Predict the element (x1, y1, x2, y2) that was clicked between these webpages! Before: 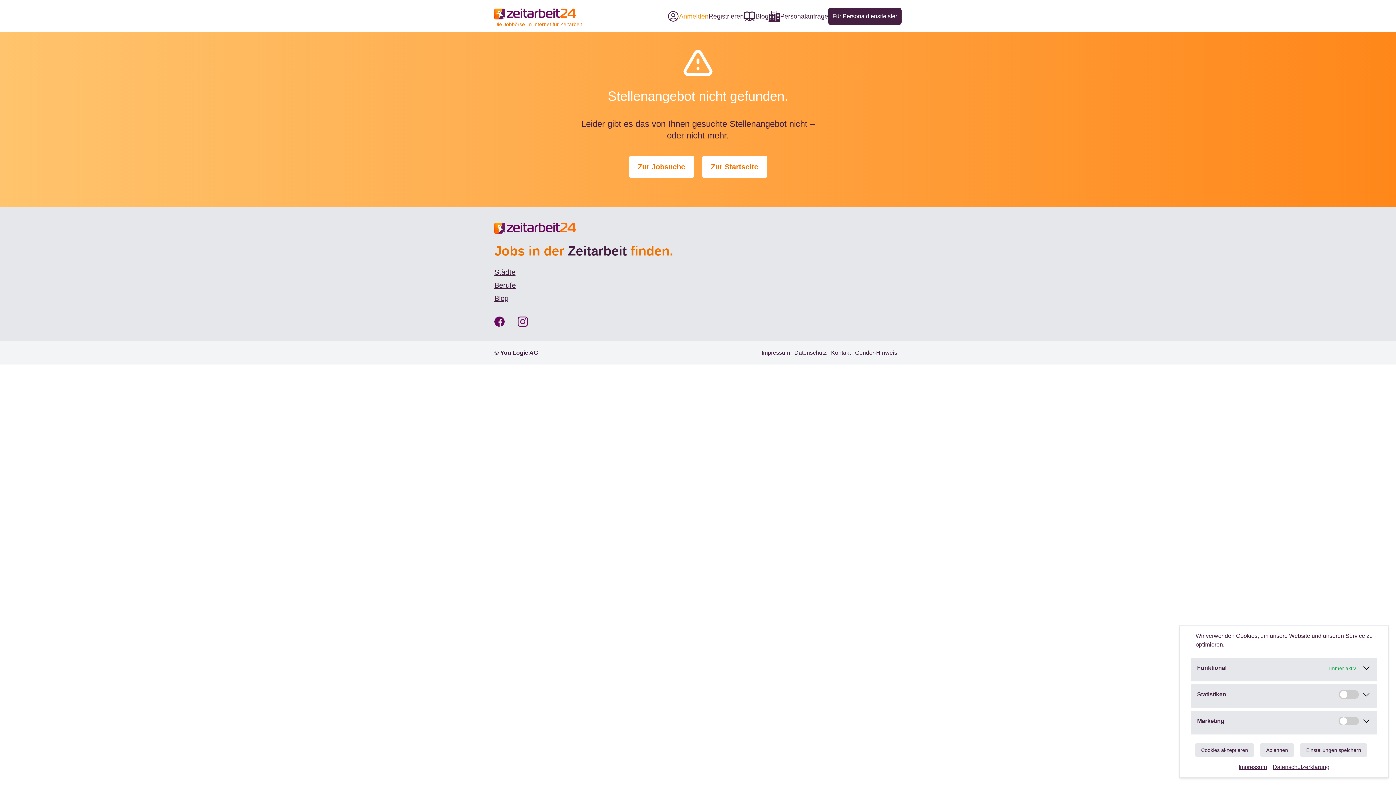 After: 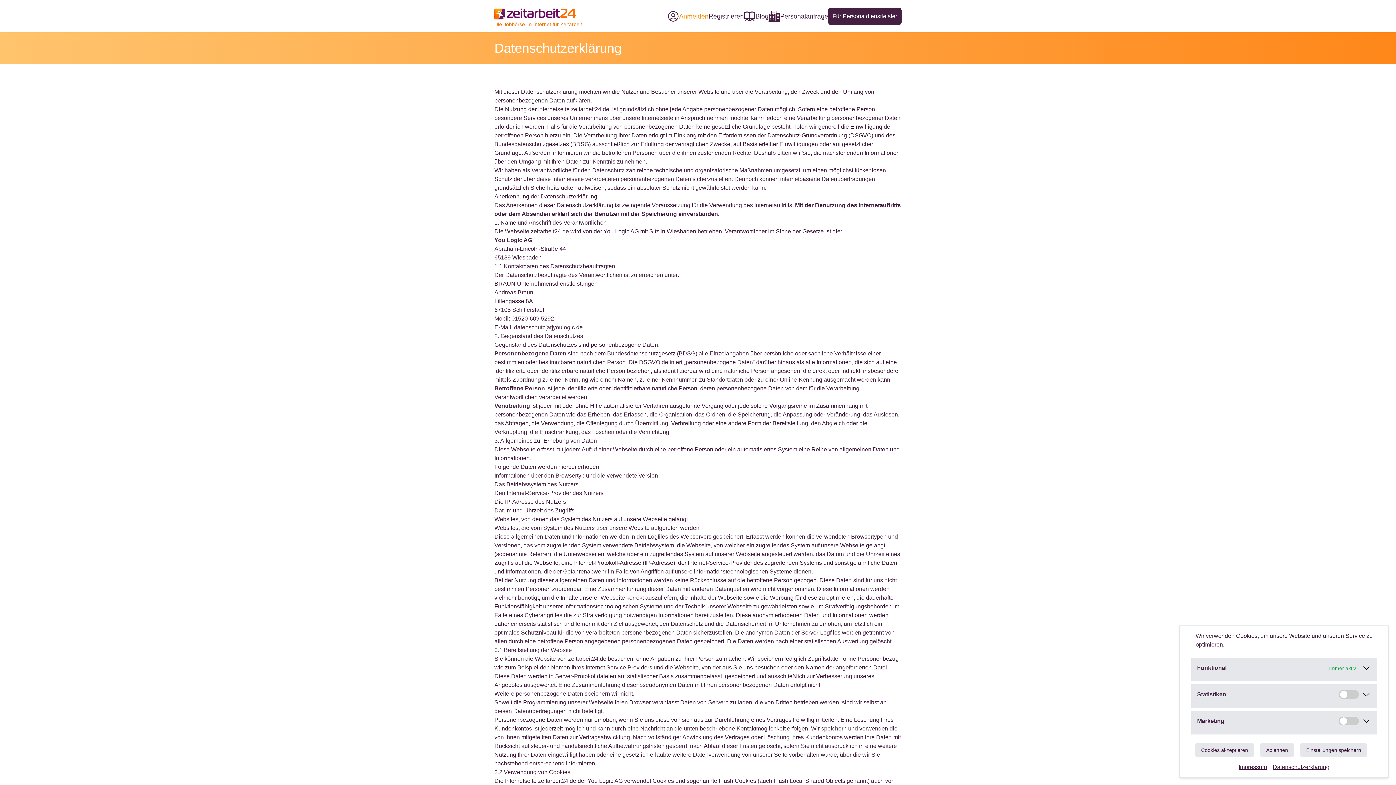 Action: label: Datenschutzerklärung bbox: (1273, 763, 1329, 772)